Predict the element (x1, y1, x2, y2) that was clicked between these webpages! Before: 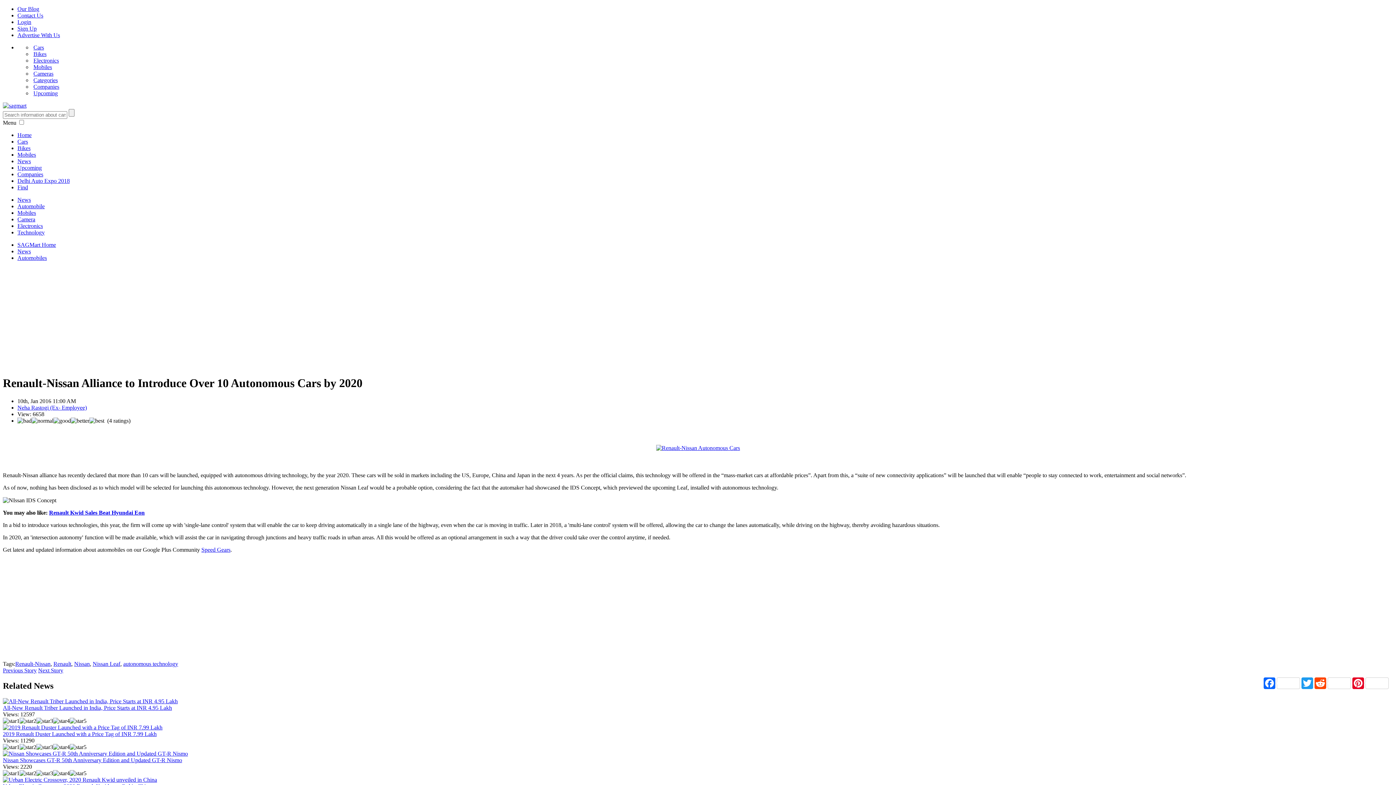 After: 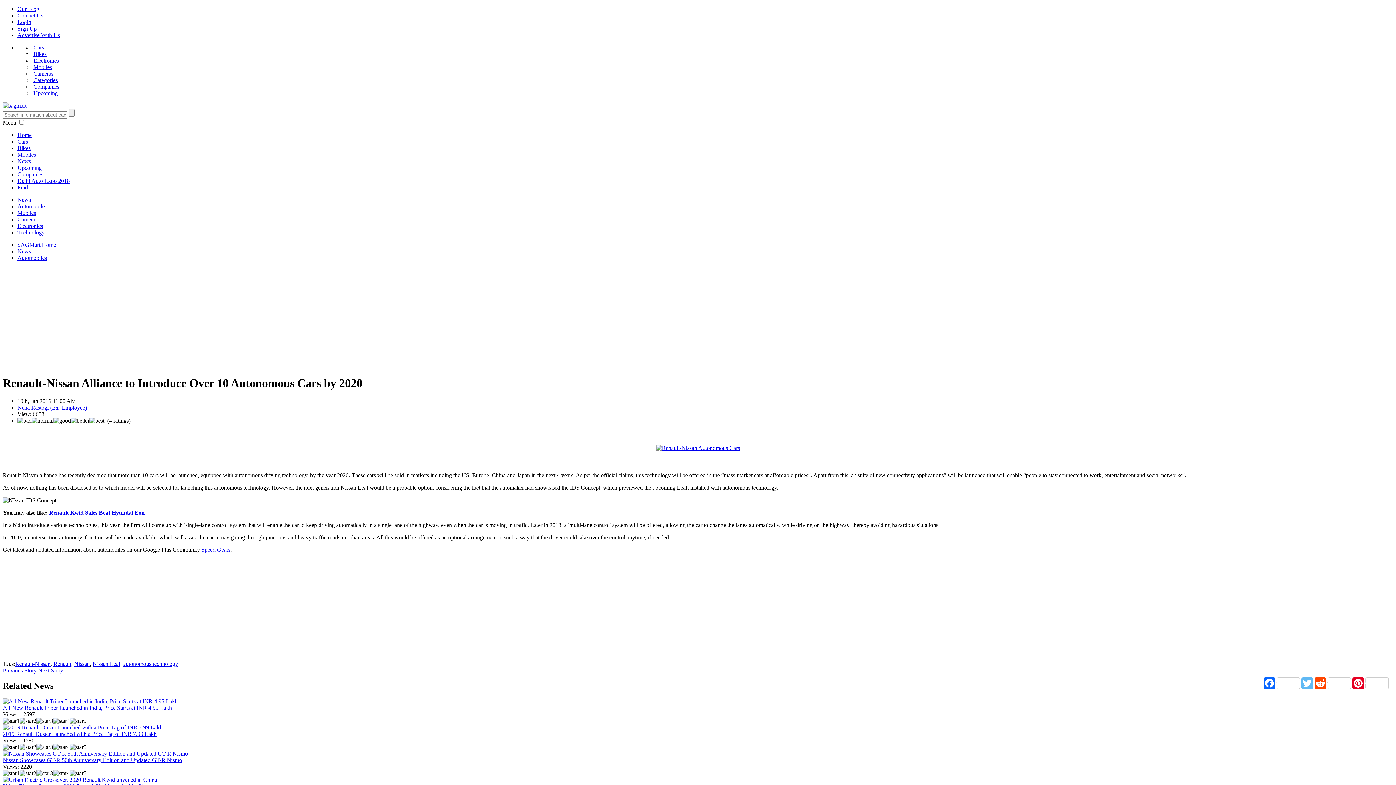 Action: label: Twitter bbox: (1301, 677, 1314, 689)